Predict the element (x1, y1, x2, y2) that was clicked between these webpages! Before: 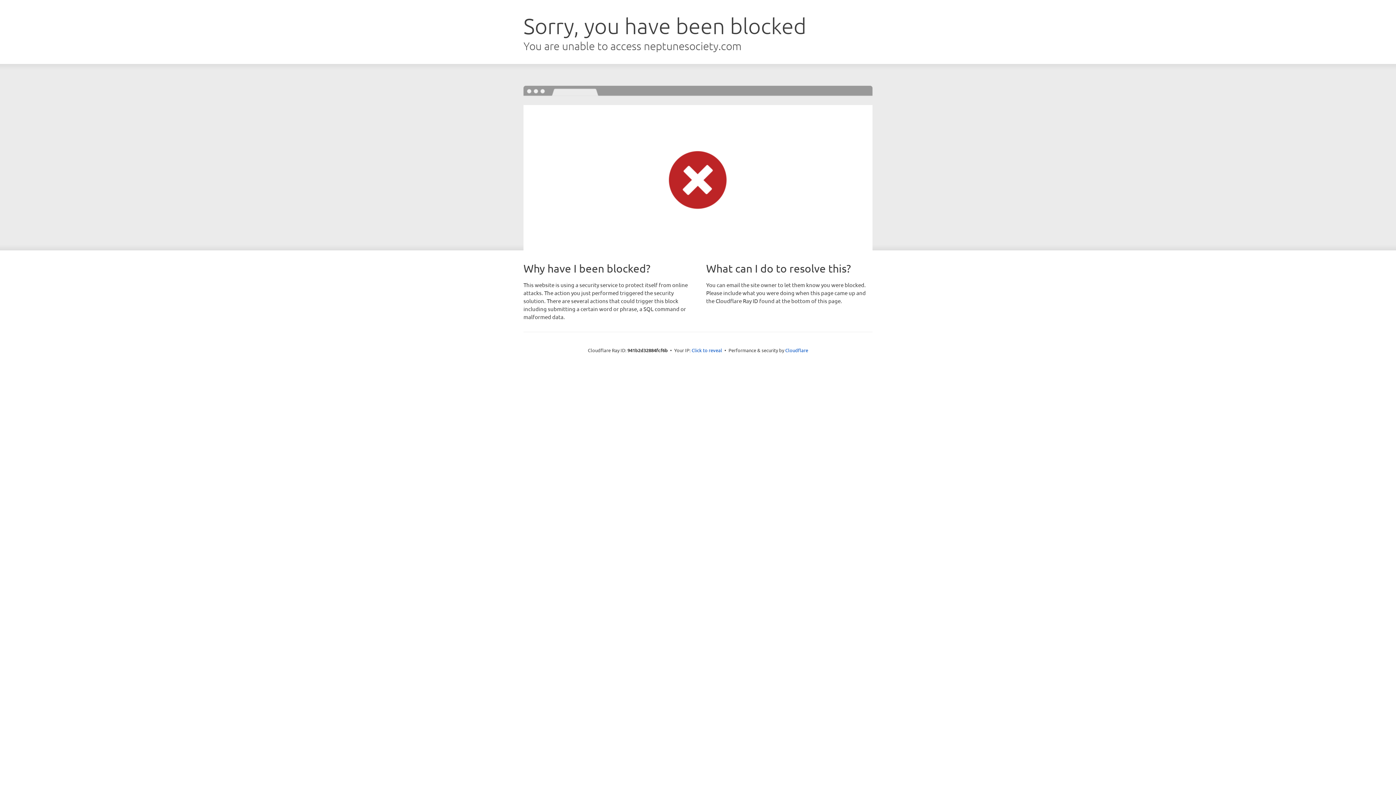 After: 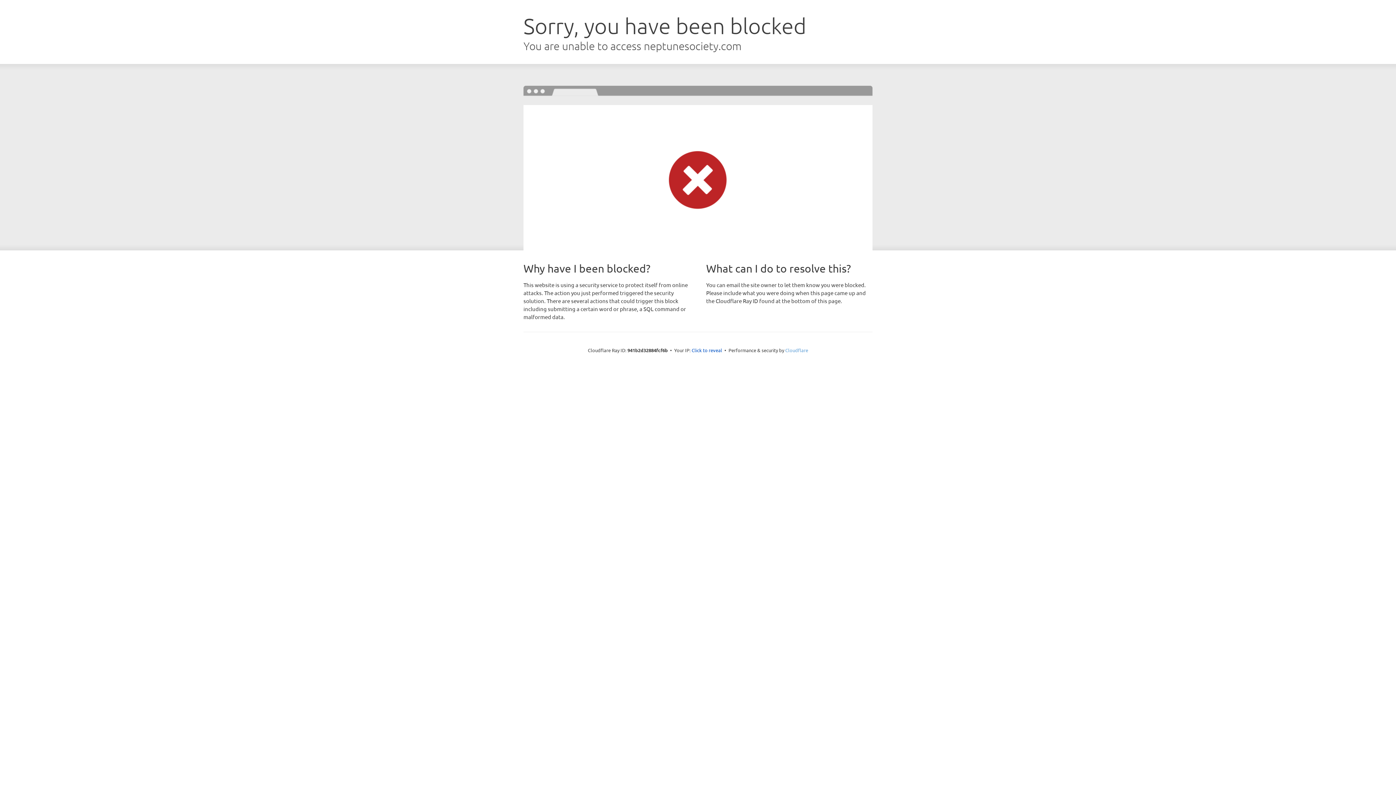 Action: label: Cloudflare bbox: (785, 347, 808, 353)